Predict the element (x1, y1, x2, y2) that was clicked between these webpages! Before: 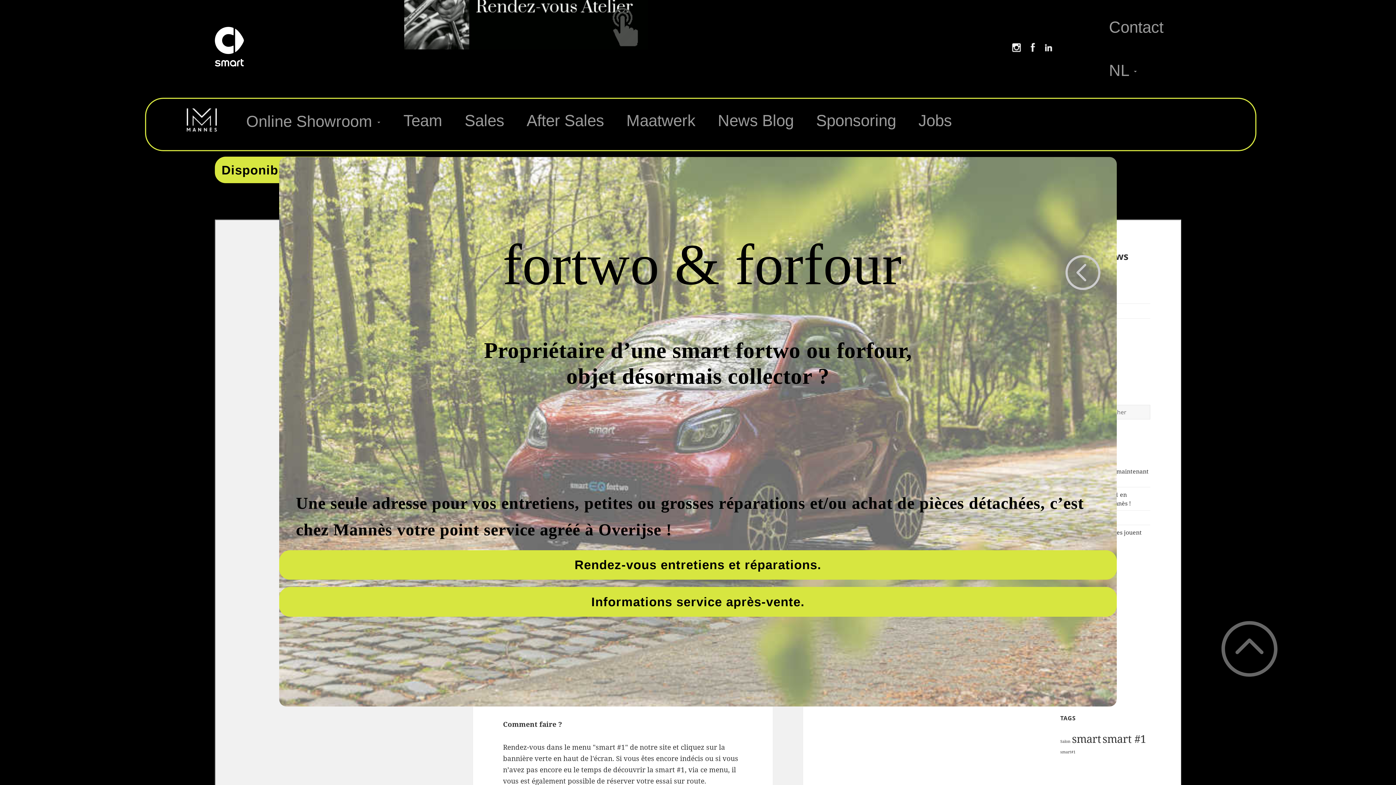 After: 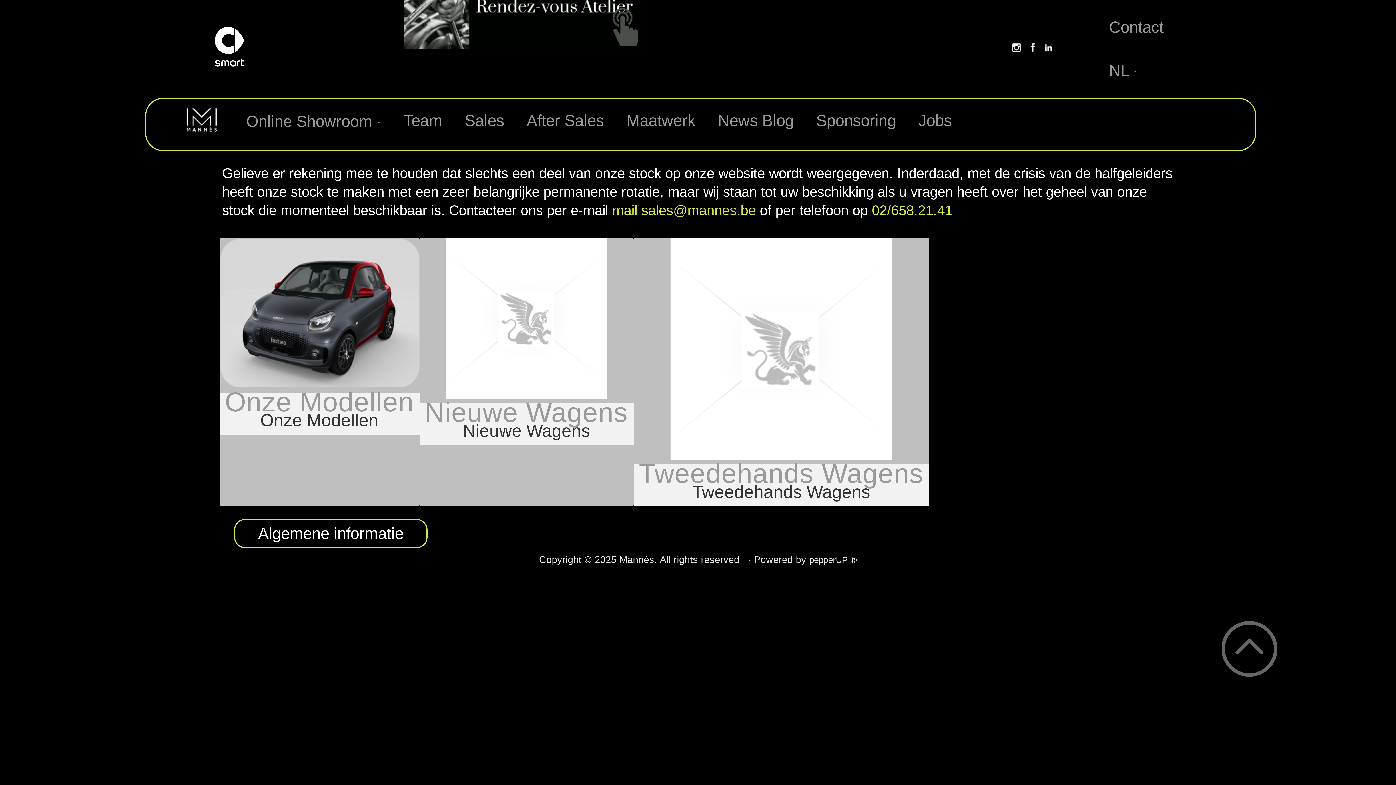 Action: label: Online Showroom  bbox: (235, 99, 391, 143)